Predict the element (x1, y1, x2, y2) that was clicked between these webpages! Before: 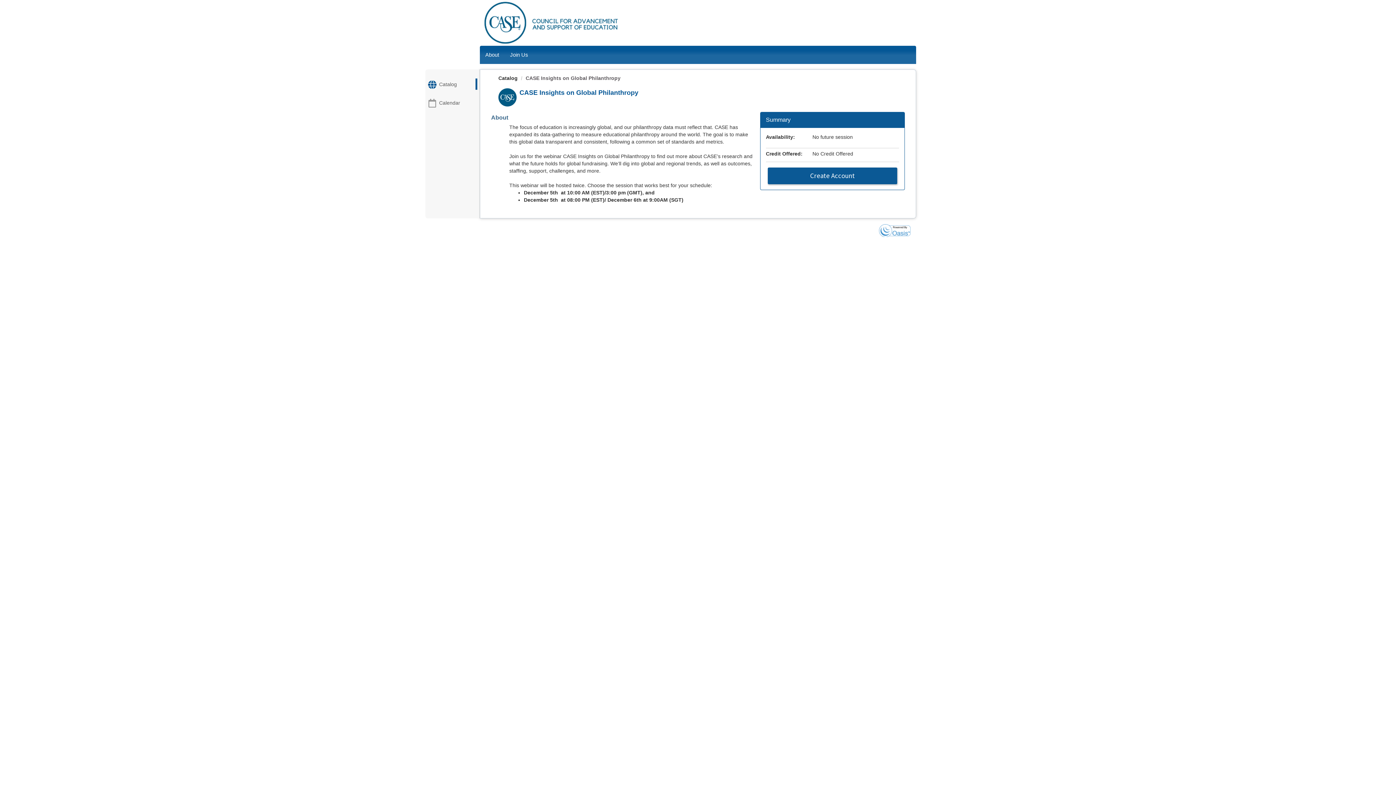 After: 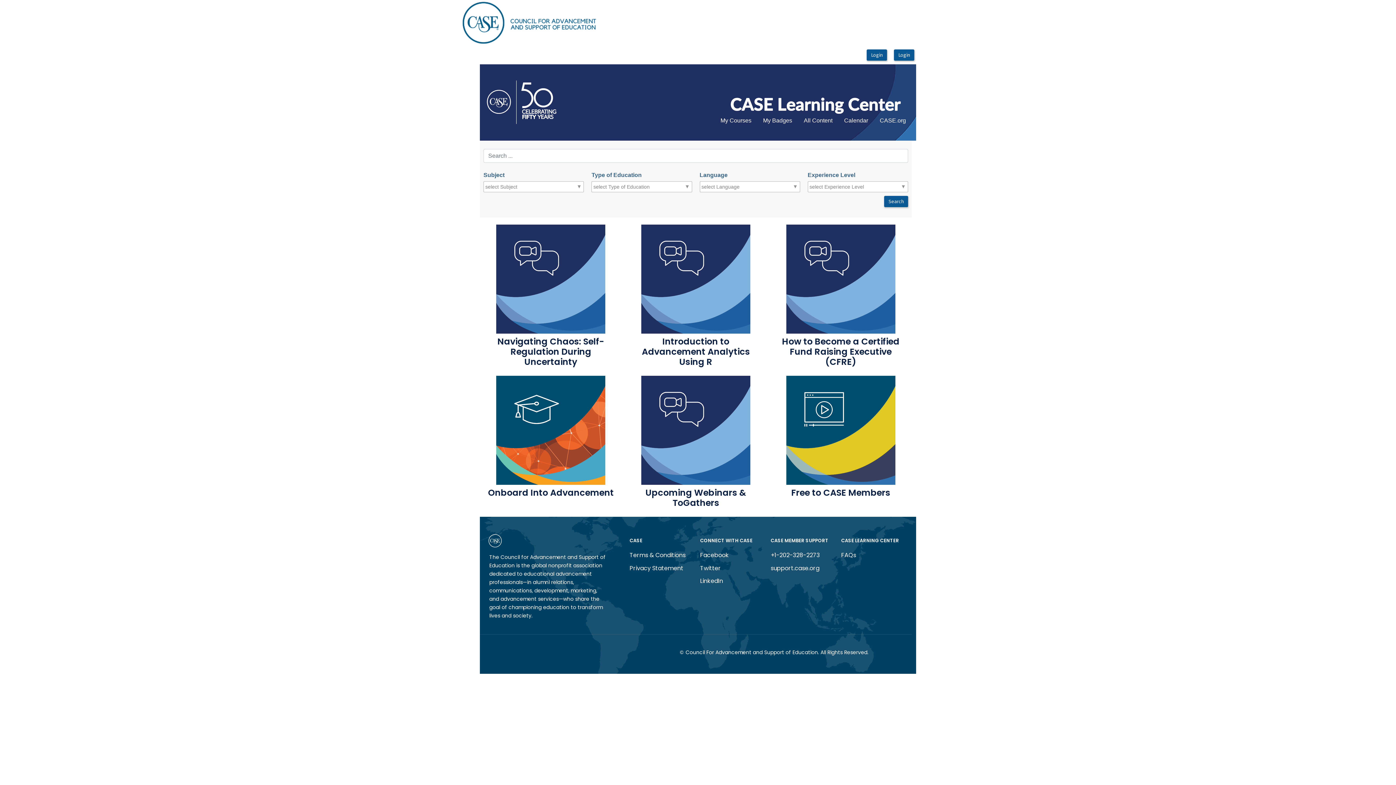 Action: label: Catalog bbox: (498, 75, 517, 81)